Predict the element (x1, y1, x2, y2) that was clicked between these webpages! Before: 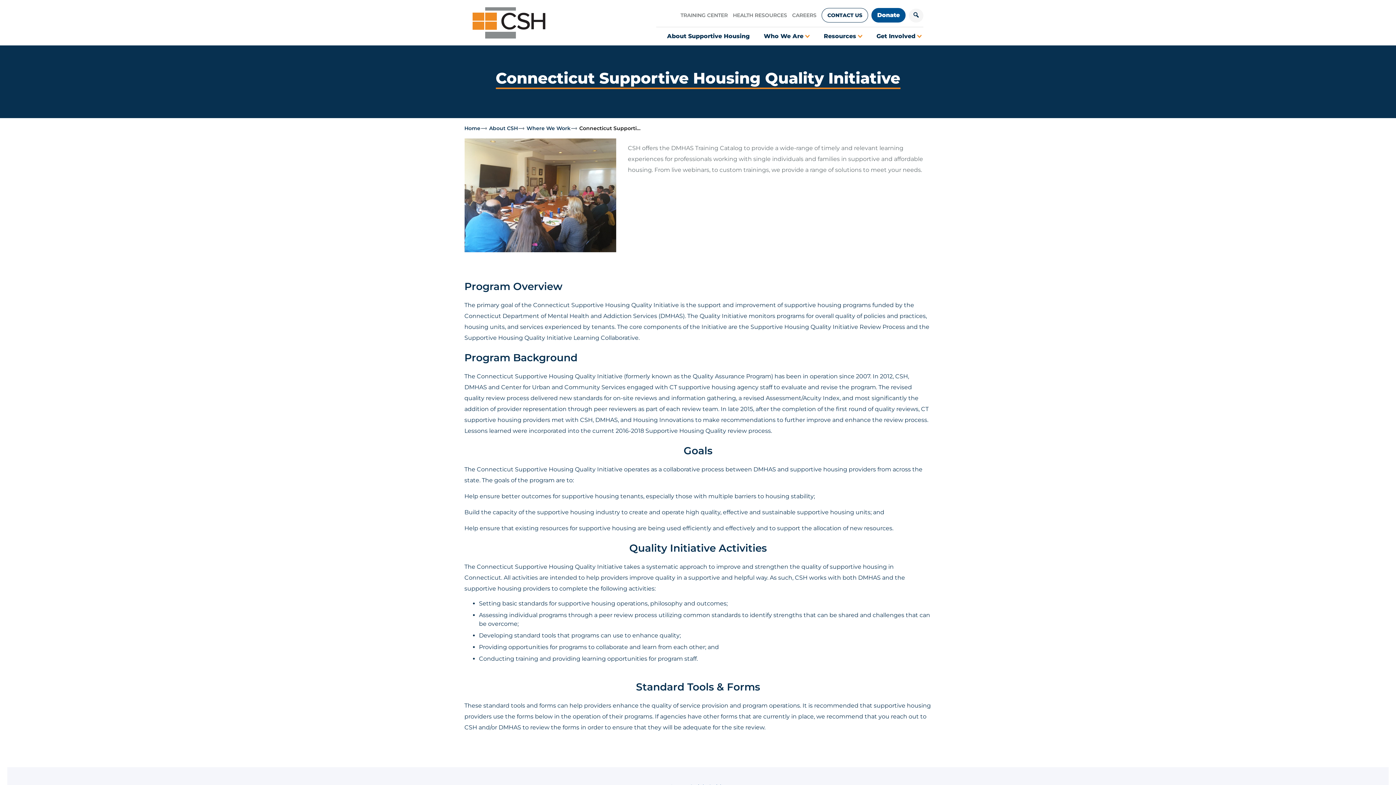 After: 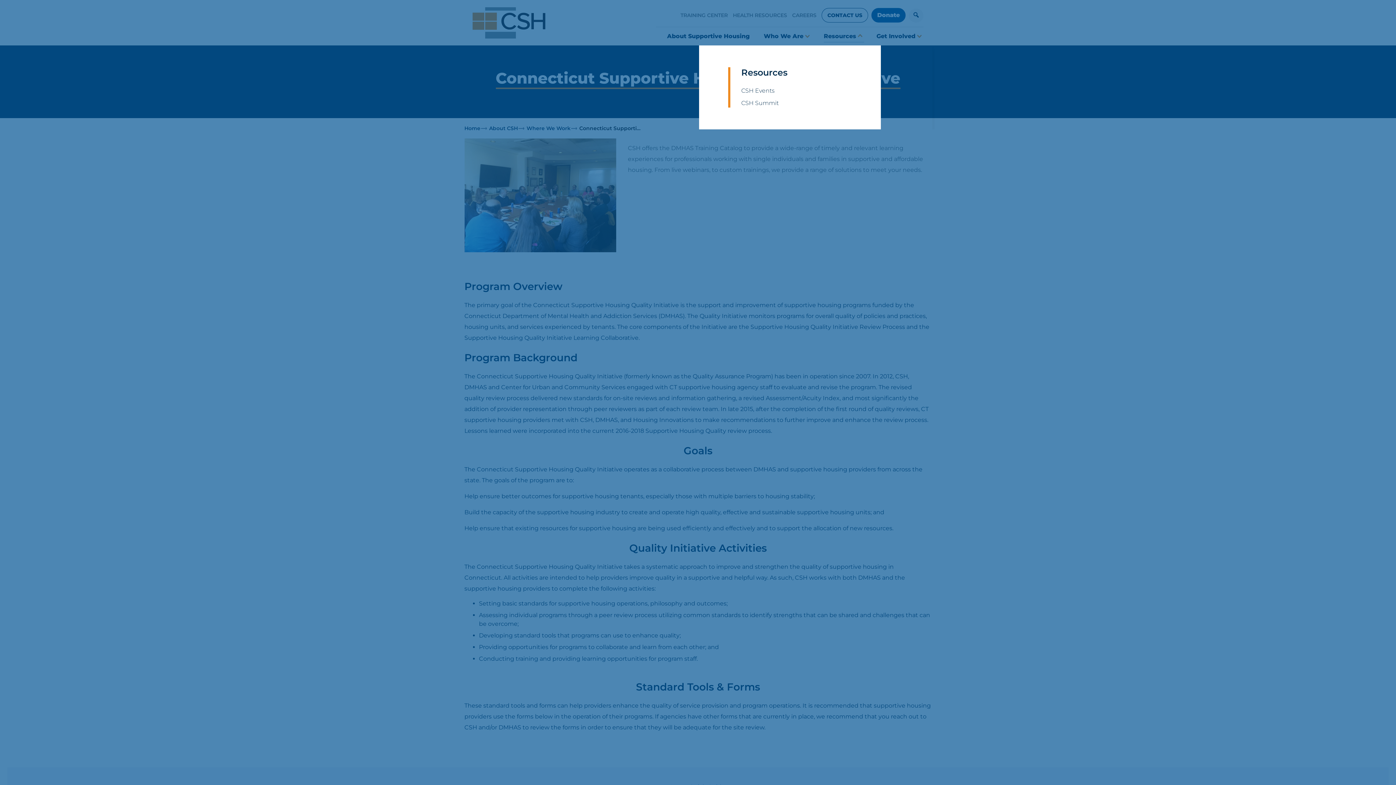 Action: label: Resources  bbox: (824, 30, 864, 42)